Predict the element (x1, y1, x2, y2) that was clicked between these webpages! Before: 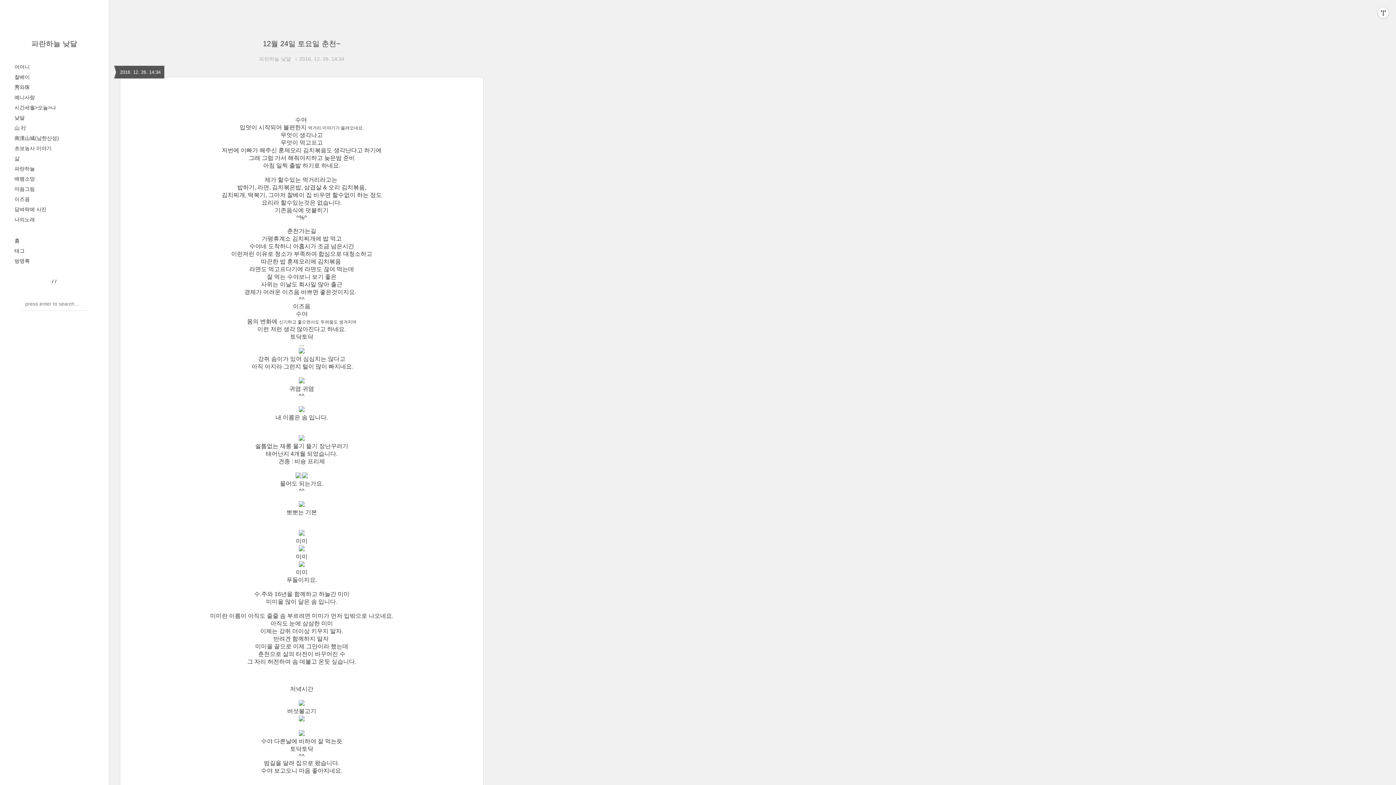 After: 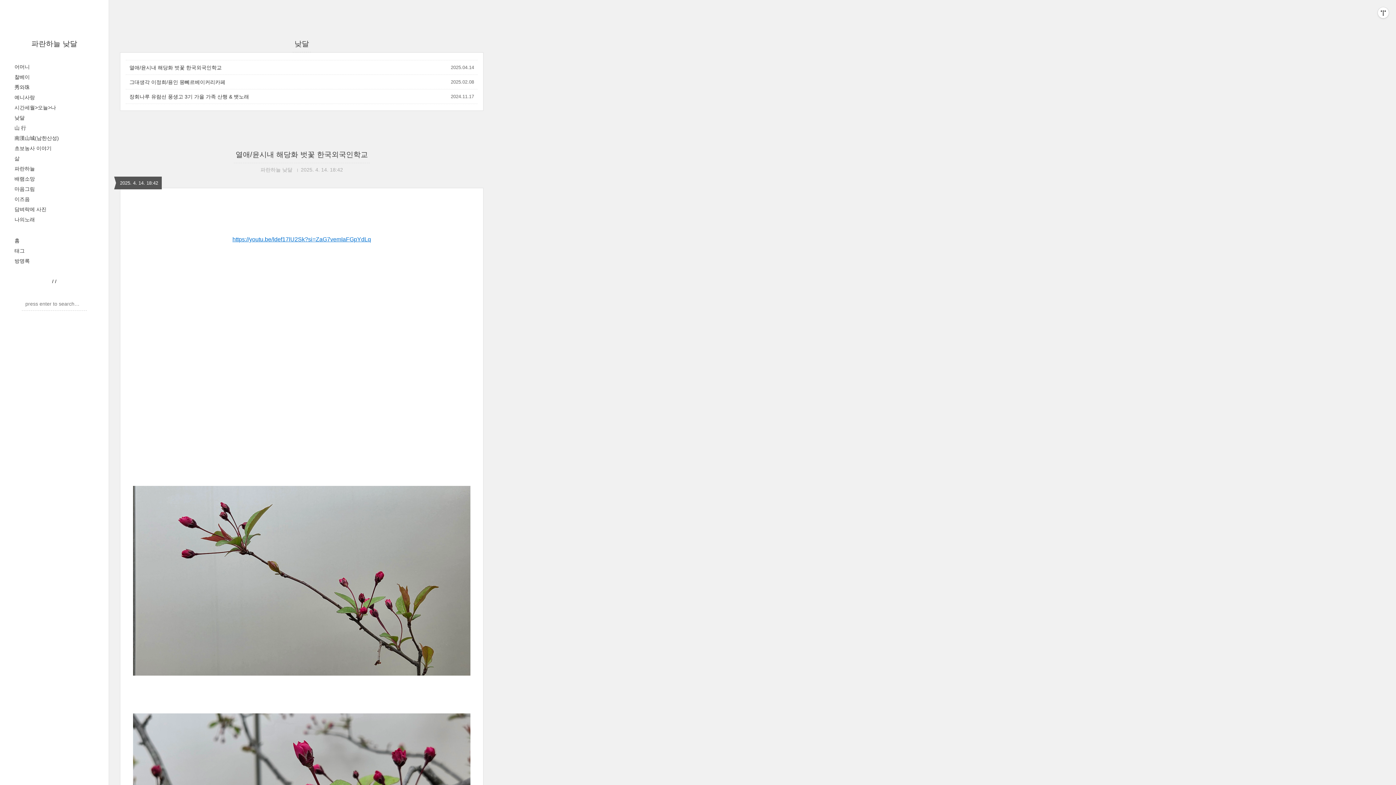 Action: bbox: (14, 114, 24, 120) label: 낮달